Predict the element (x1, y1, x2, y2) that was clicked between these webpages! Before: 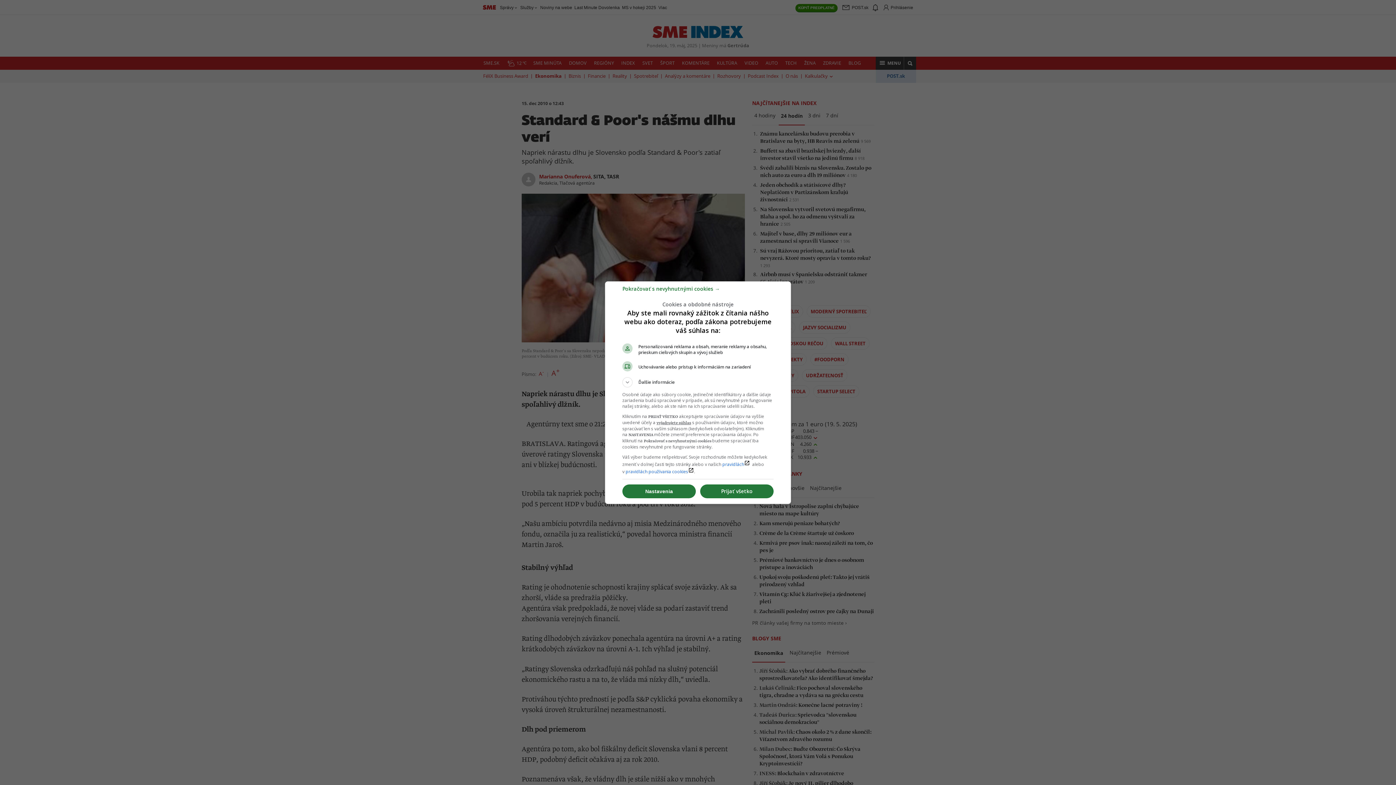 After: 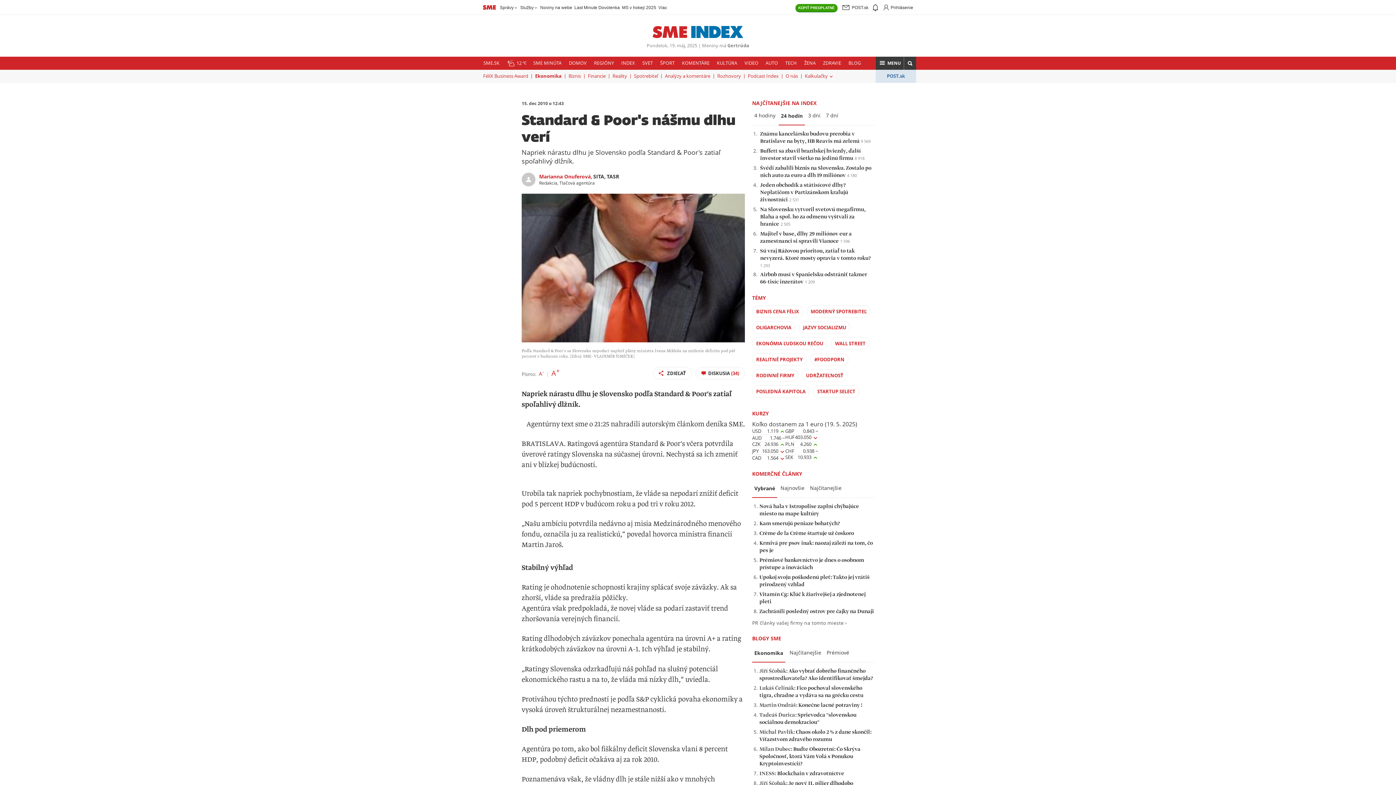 Action: bbox: (700, 484, 773, 498) label: Prijať všetko